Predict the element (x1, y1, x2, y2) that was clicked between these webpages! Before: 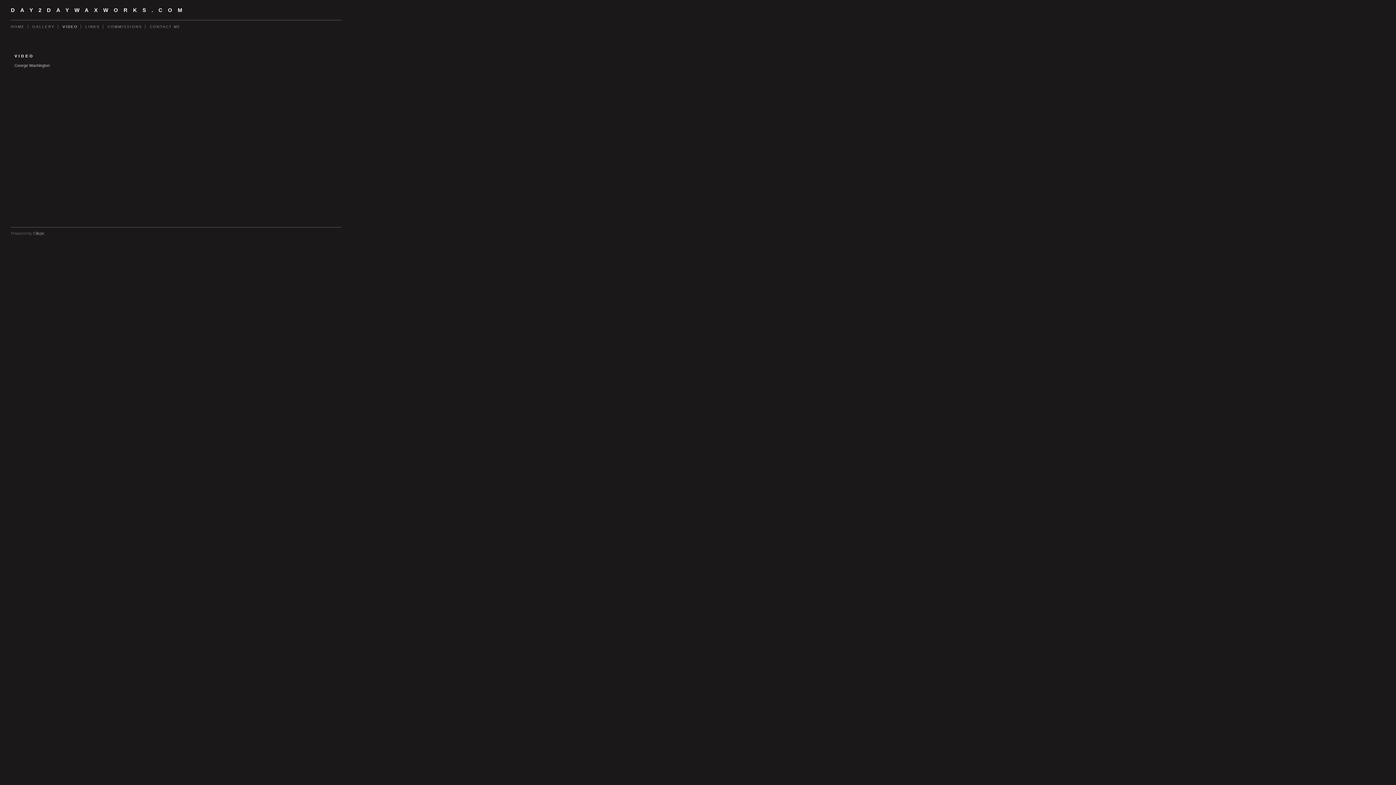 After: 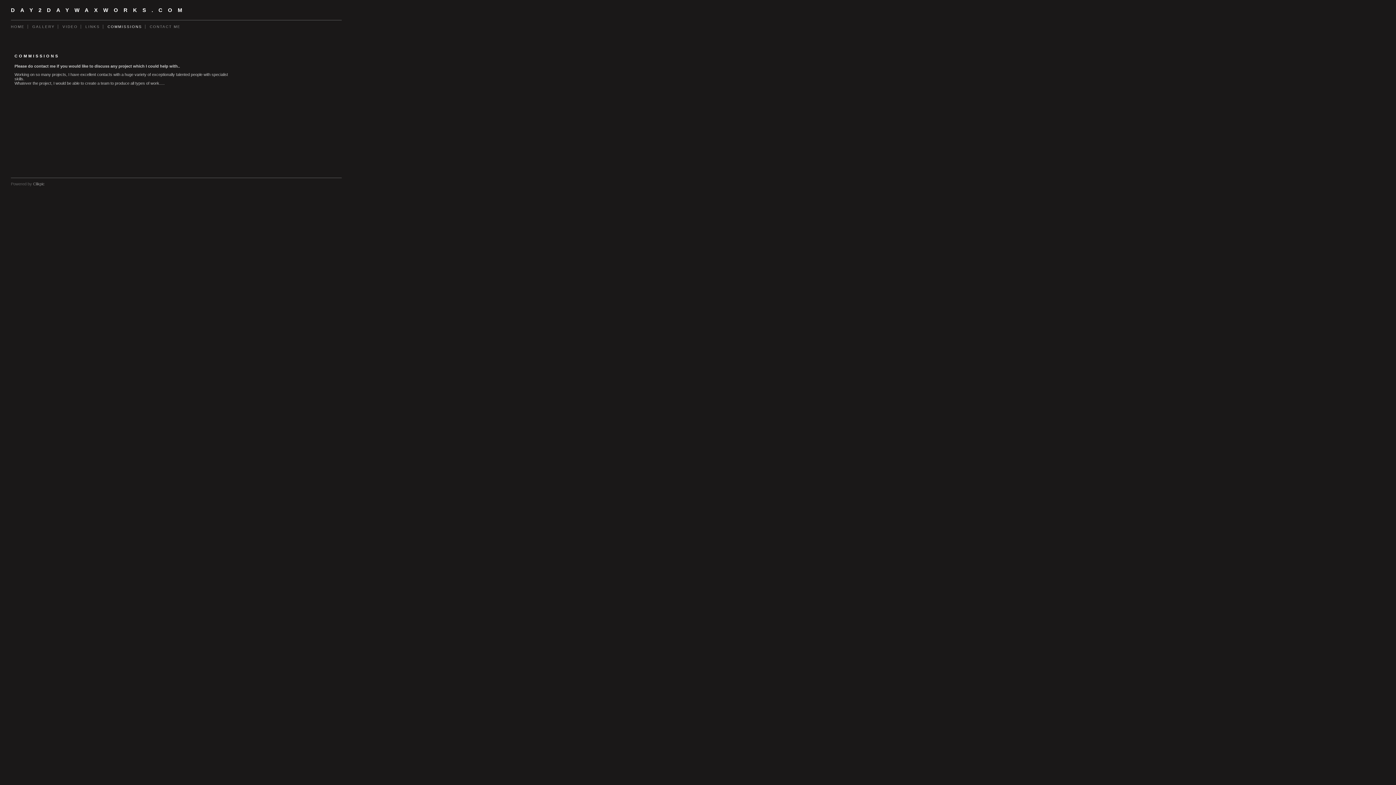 Action: label: COMMISSIONS bbox: (102, 24, 145, 28)